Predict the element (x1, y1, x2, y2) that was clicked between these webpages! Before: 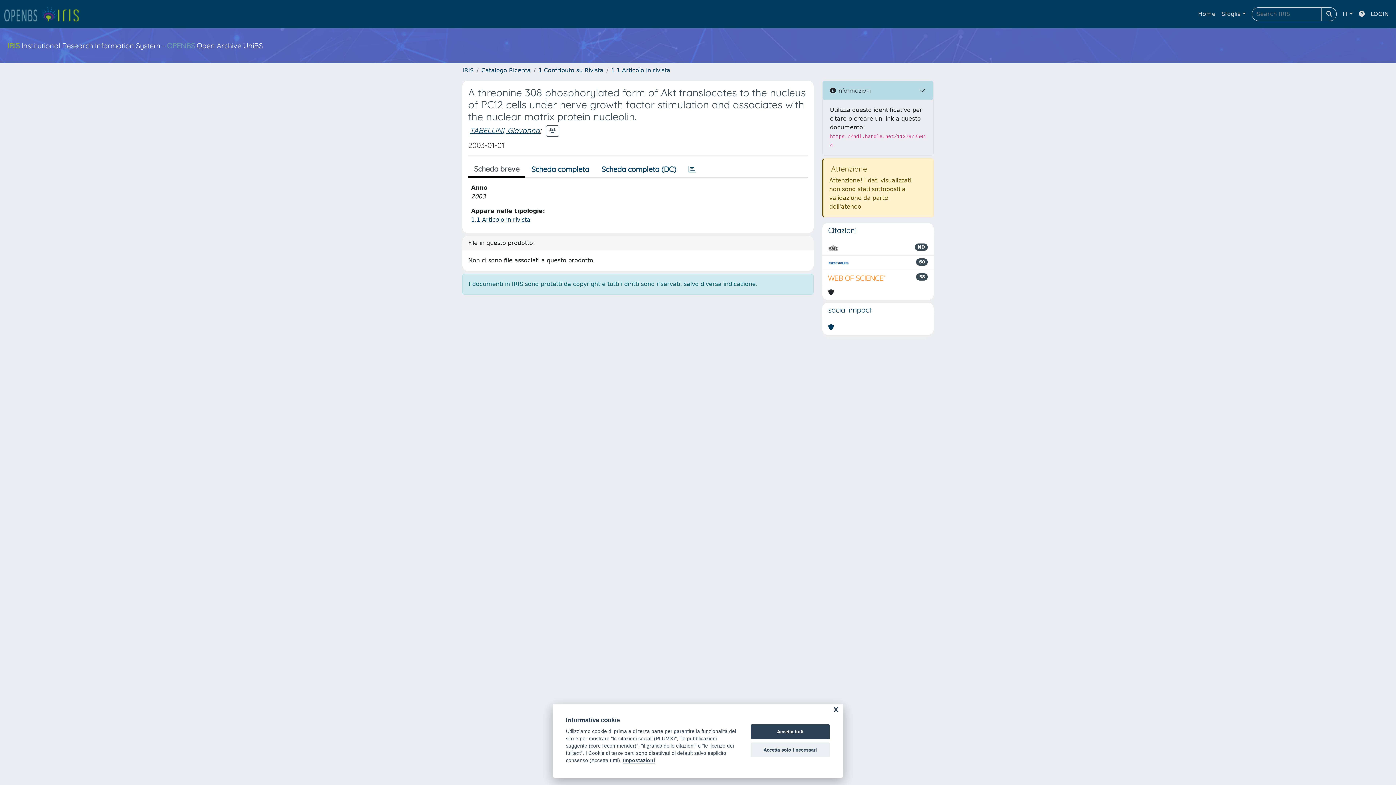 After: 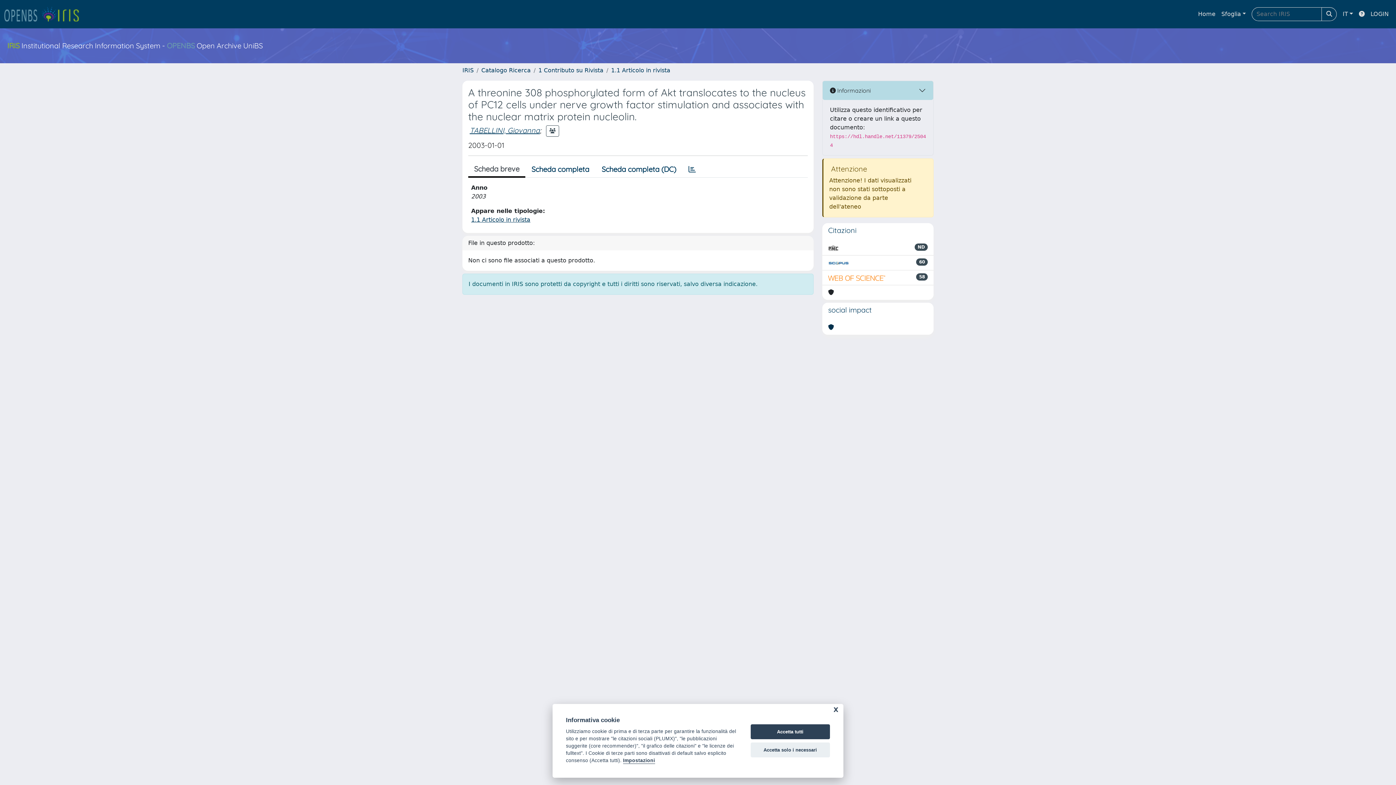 Action: bbox: (828, 323, 834, 332)